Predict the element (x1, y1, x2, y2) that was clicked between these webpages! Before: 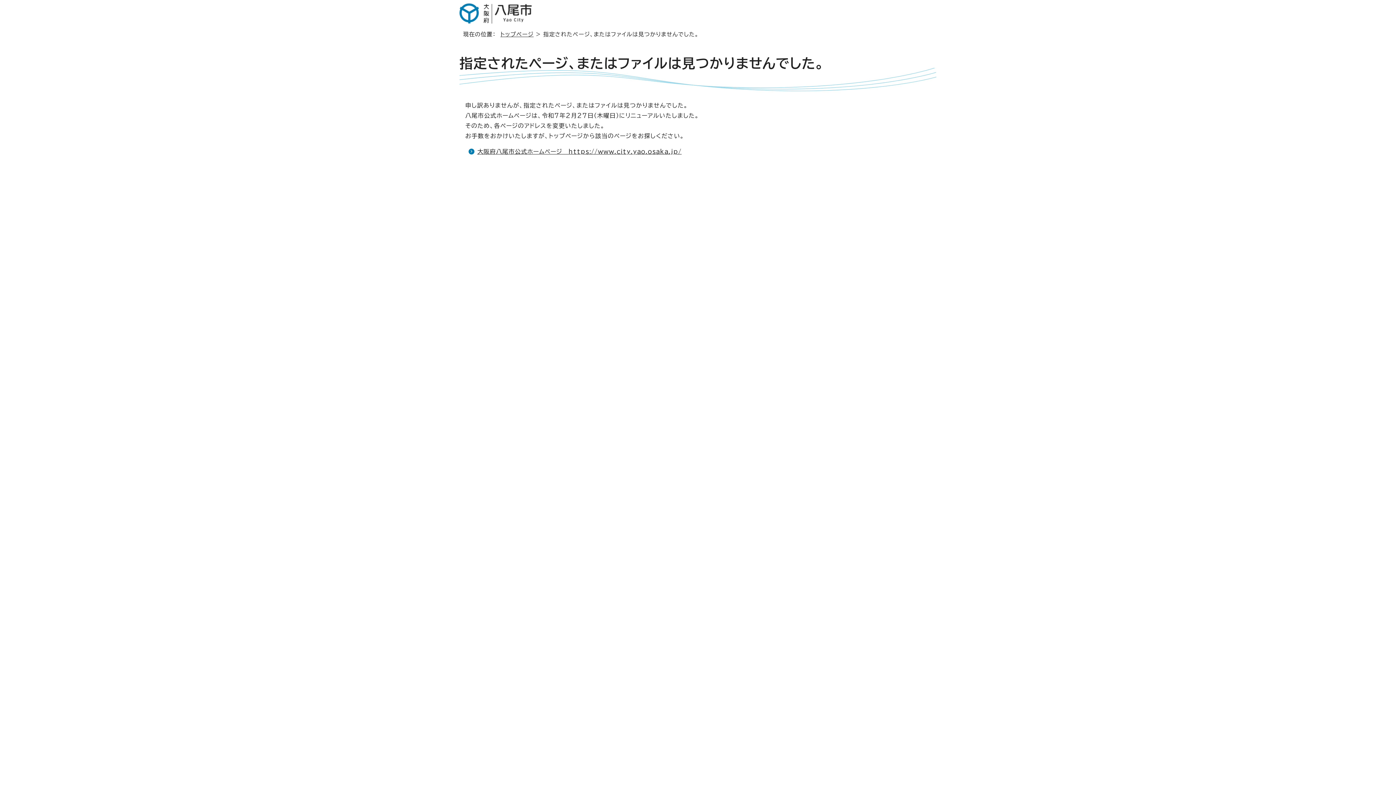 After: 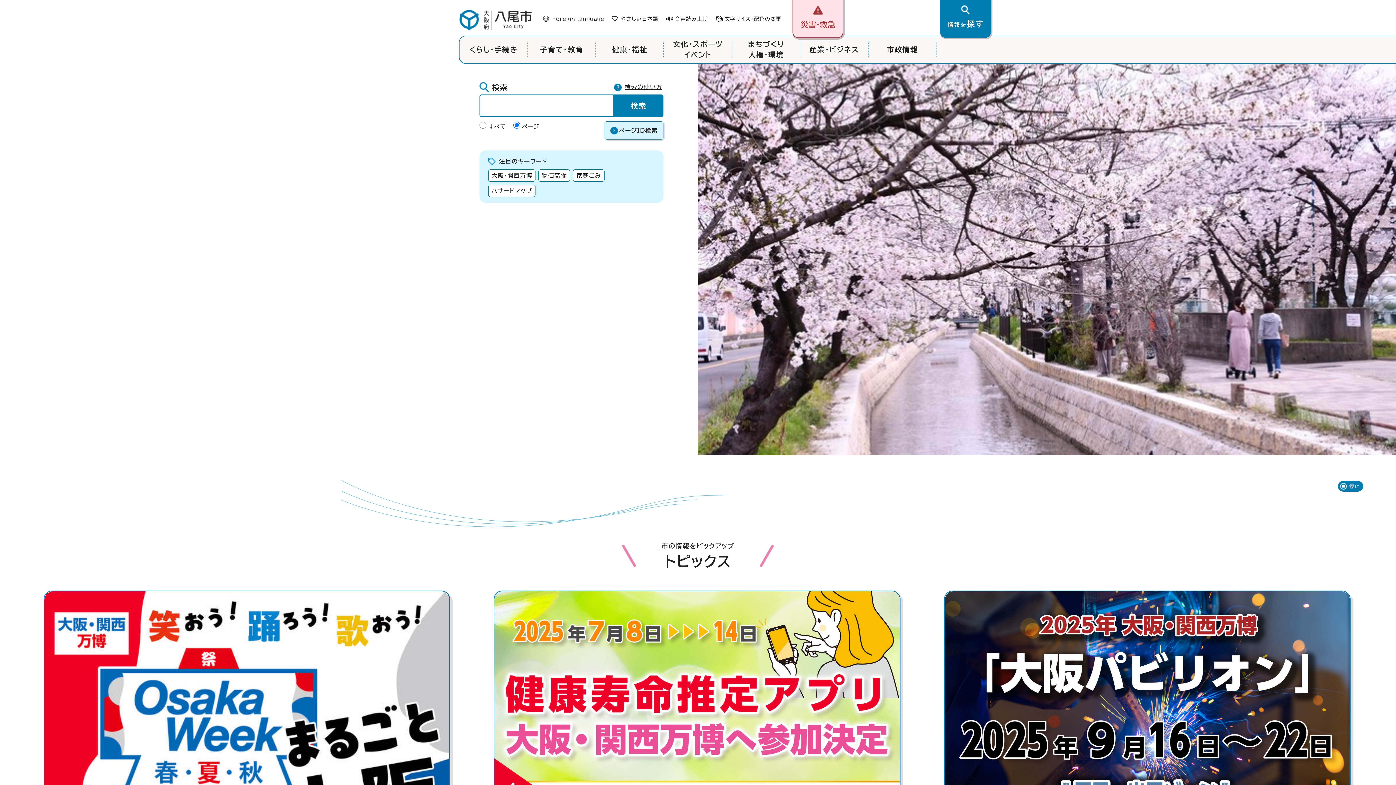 Action: bbox: (459, 17, 533, 23)